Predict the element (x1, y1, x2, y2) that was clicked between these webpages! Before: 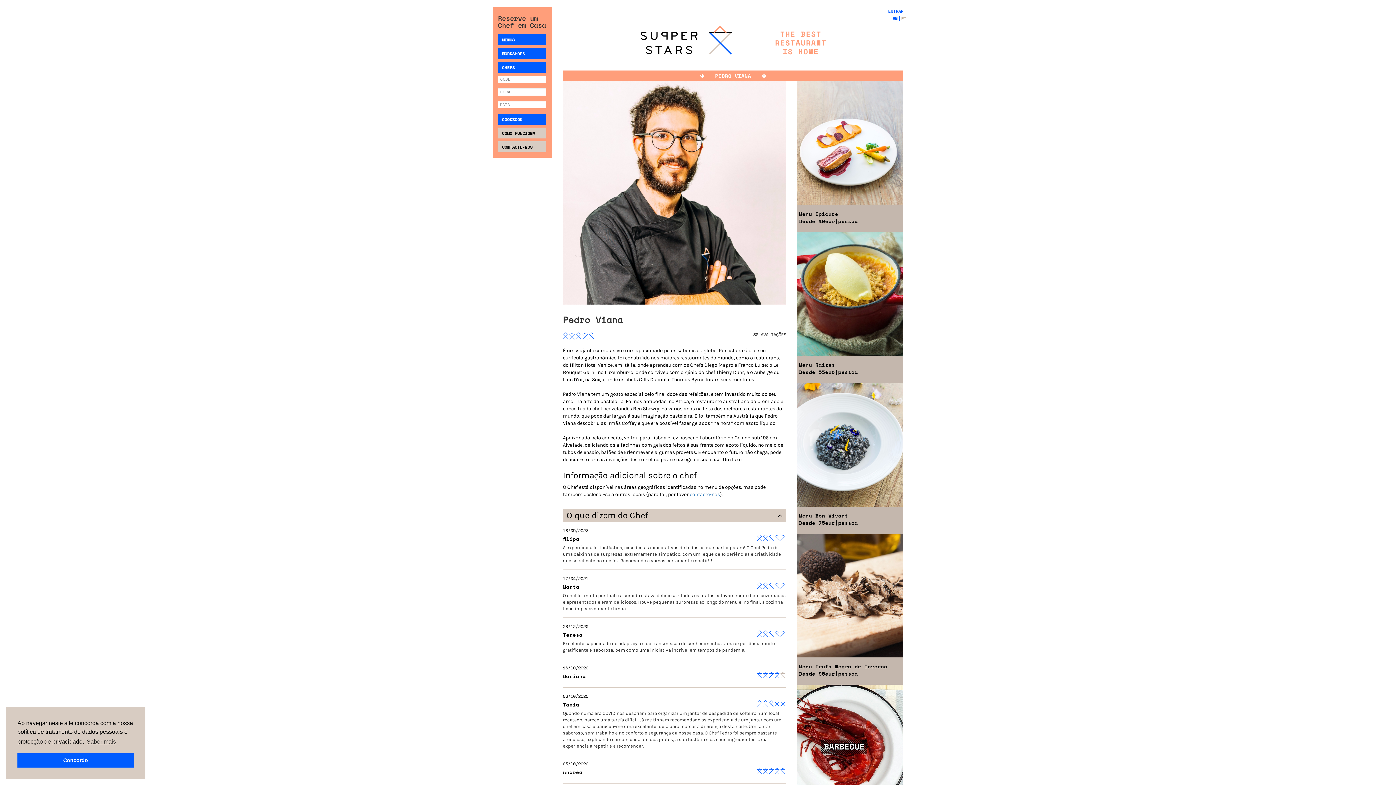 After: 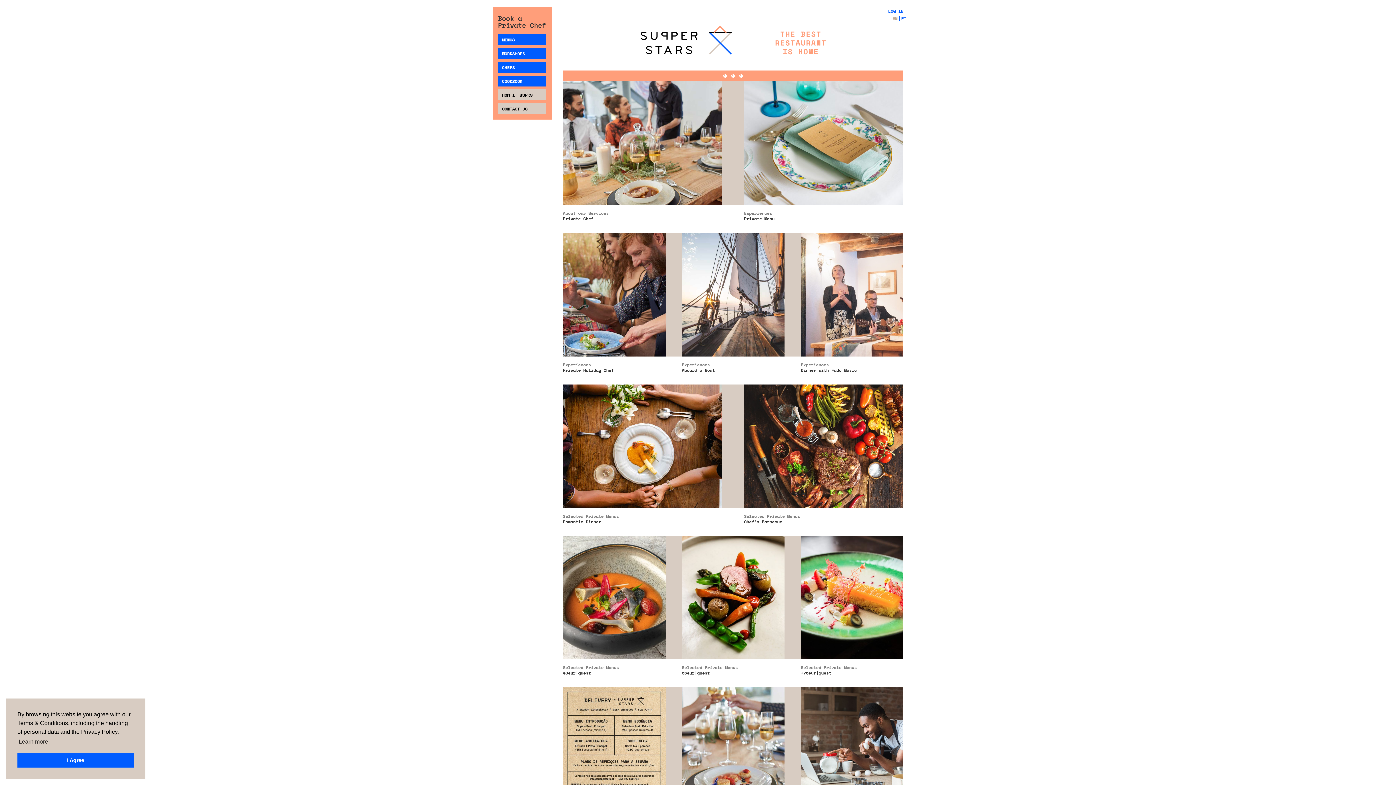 Action: bbox: (892, 15, 897, 21) label: EN